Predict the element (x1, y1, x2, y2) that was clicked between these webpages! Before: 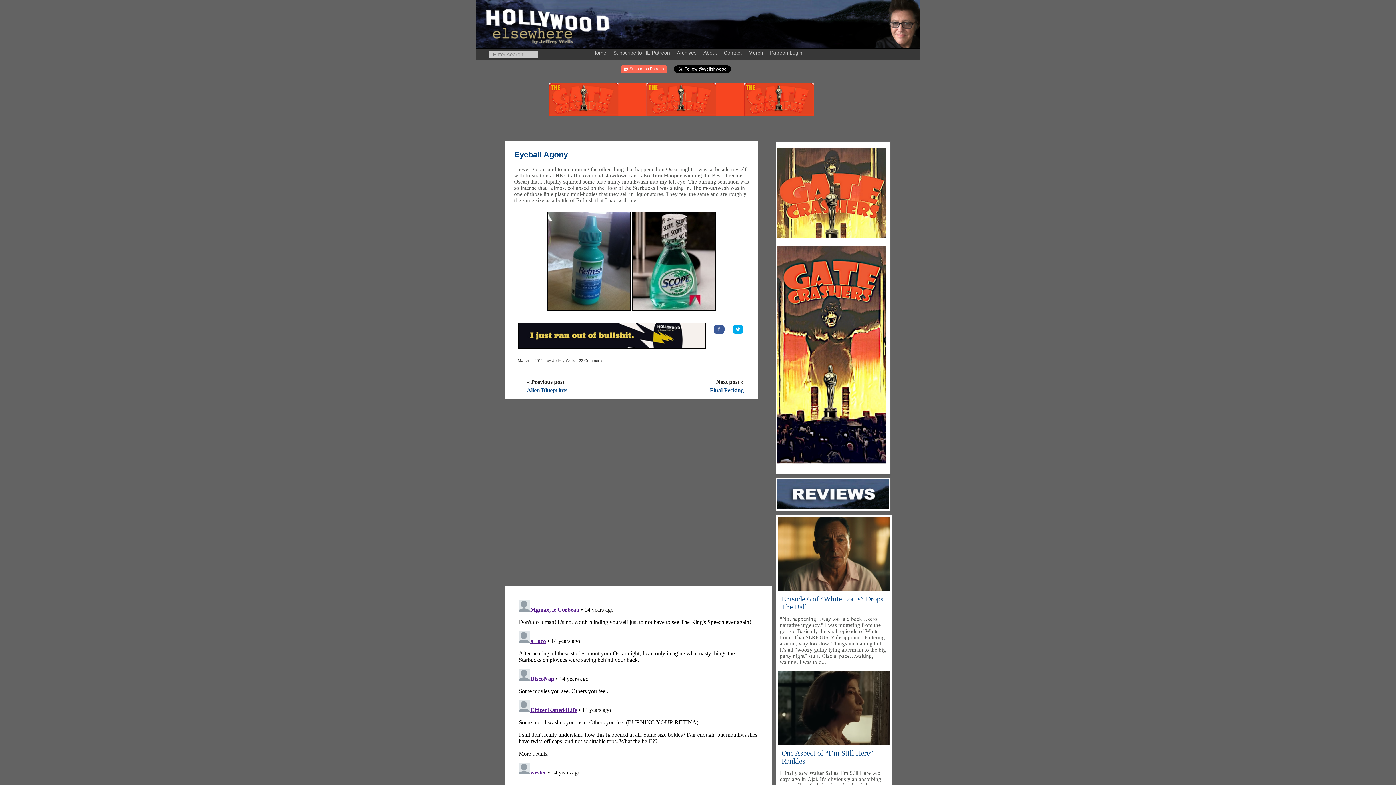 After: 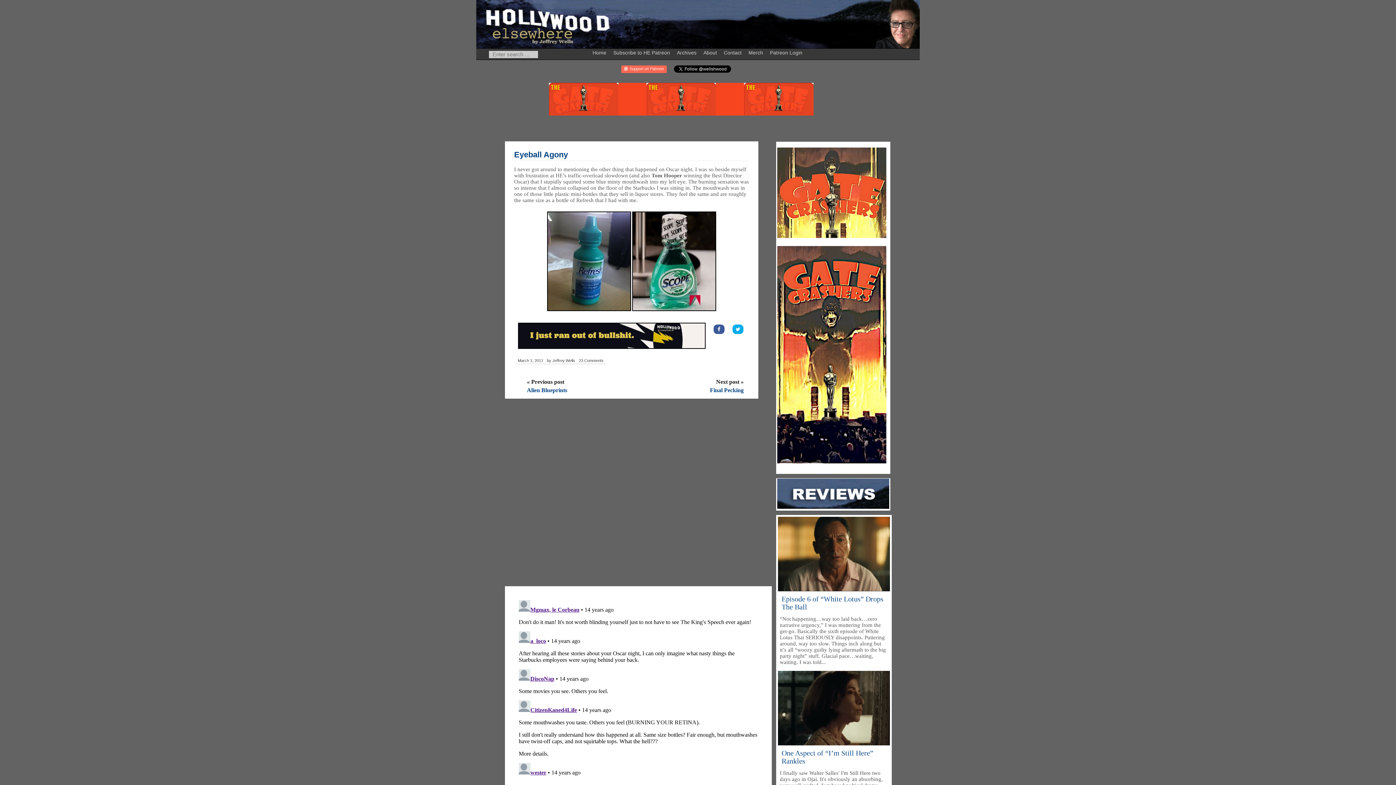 Action: bbox: (518, 344, 705, 350)